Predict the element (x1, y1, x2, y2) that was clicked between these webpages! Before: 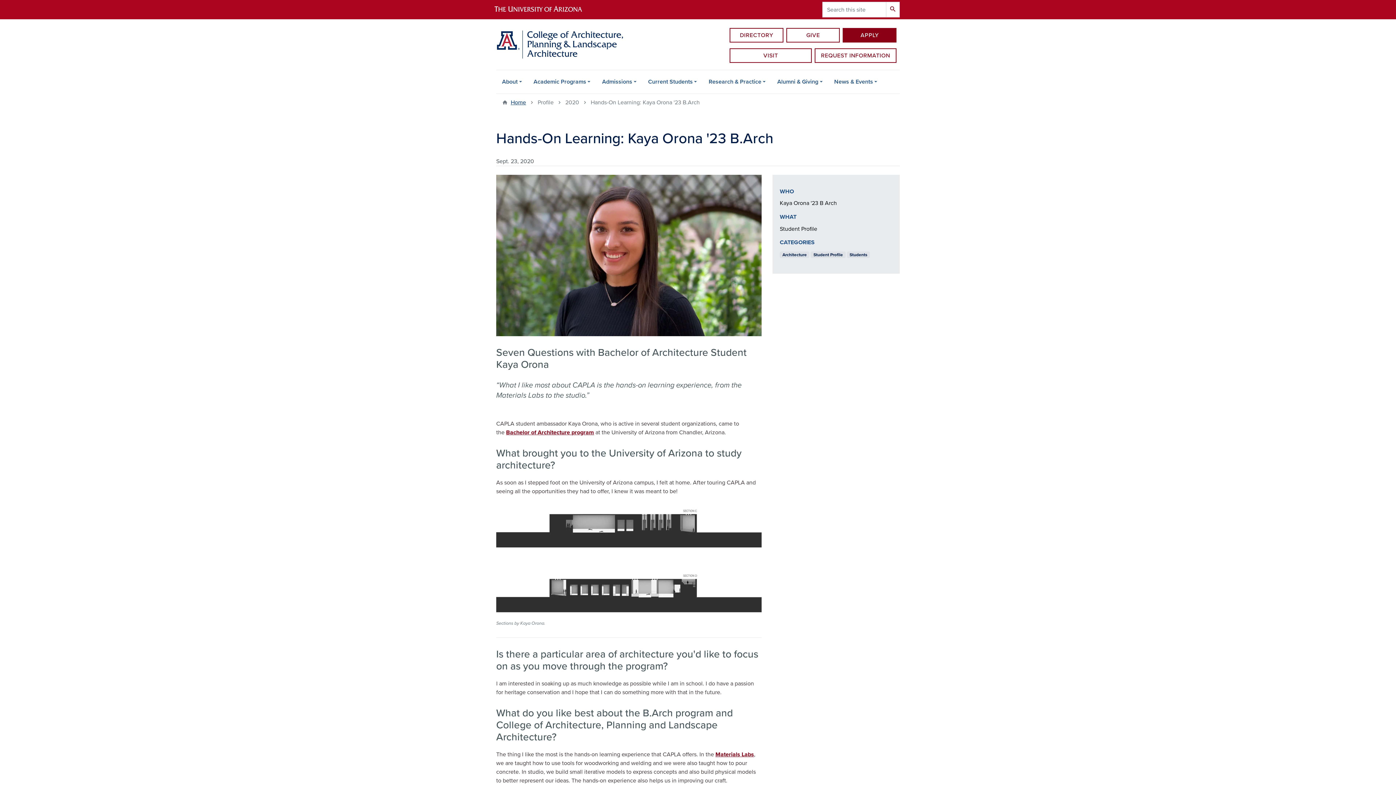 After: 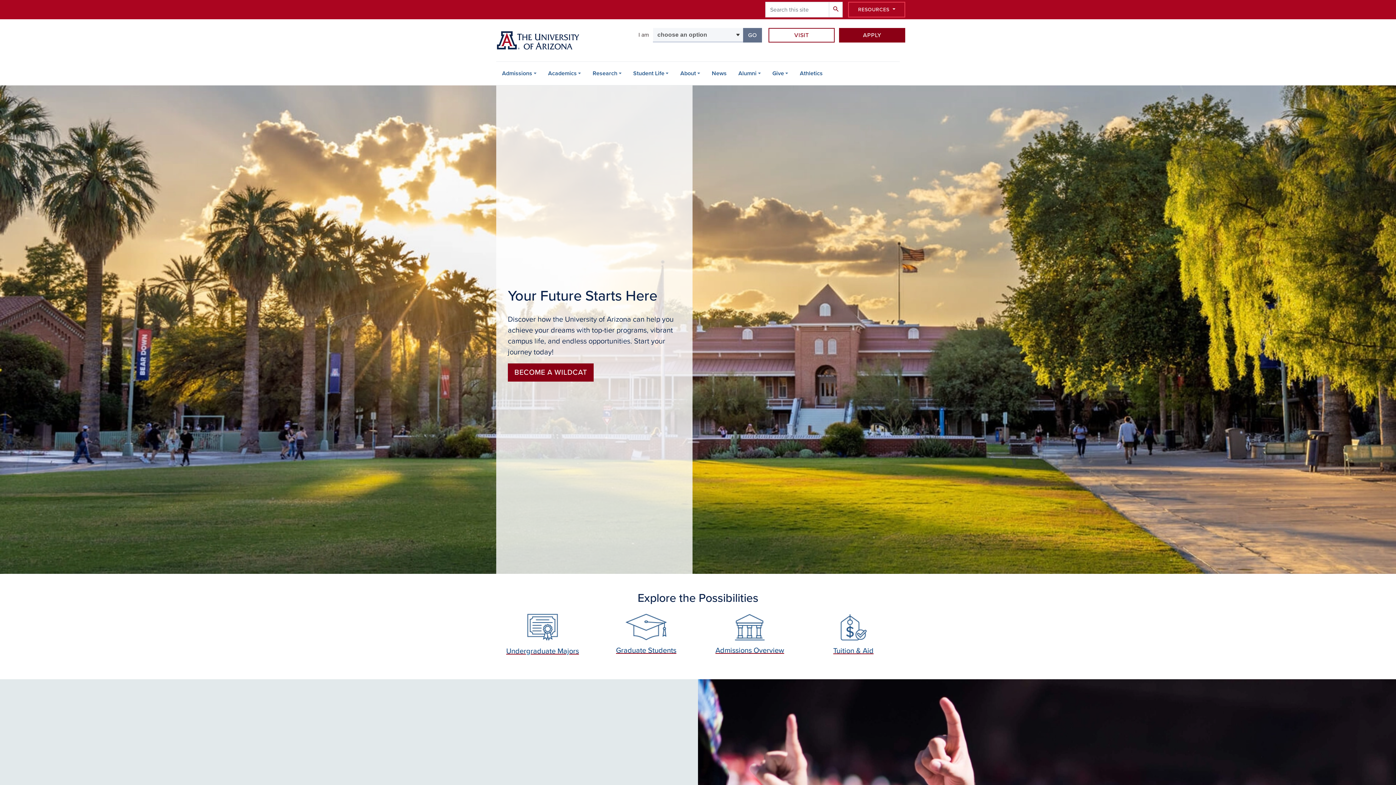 Action: bbox: (490, 0, 598, 19)